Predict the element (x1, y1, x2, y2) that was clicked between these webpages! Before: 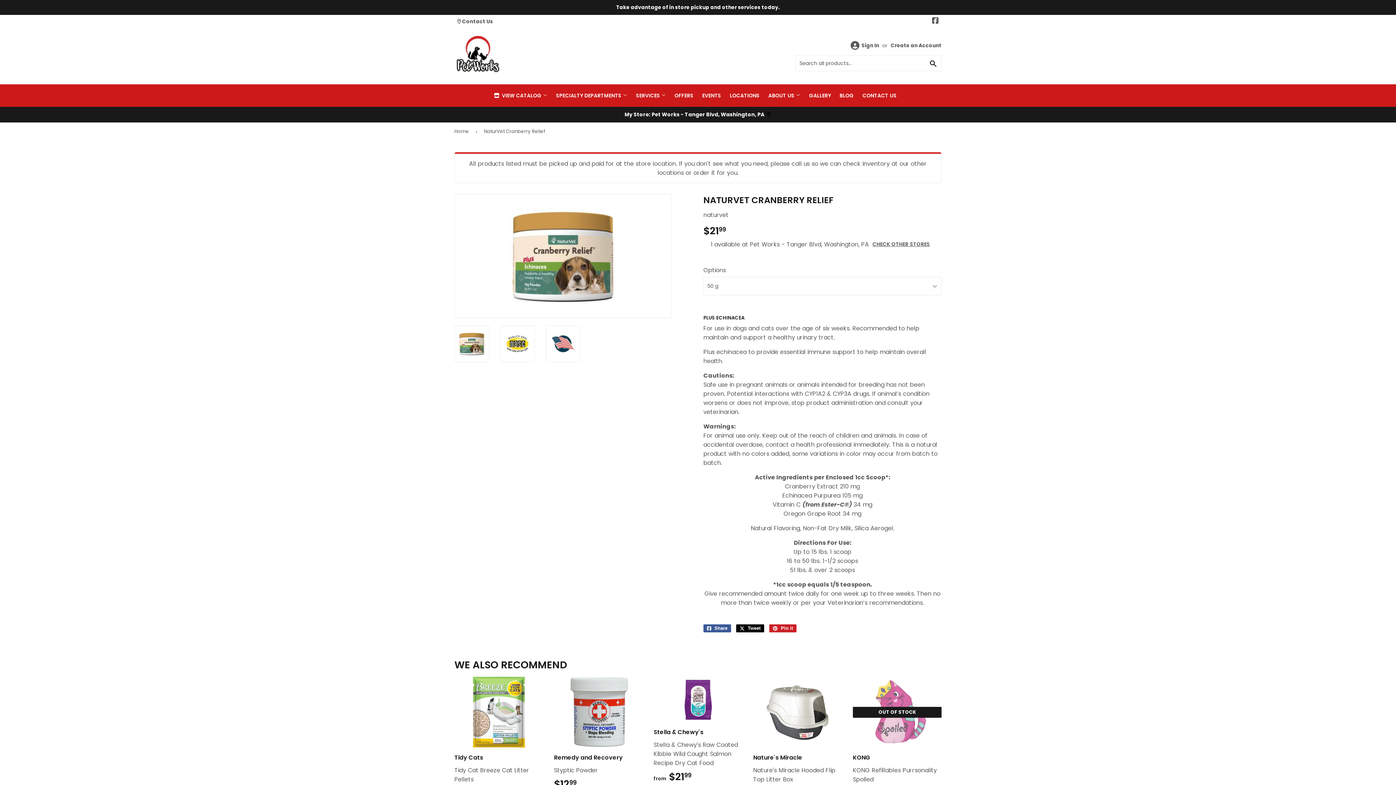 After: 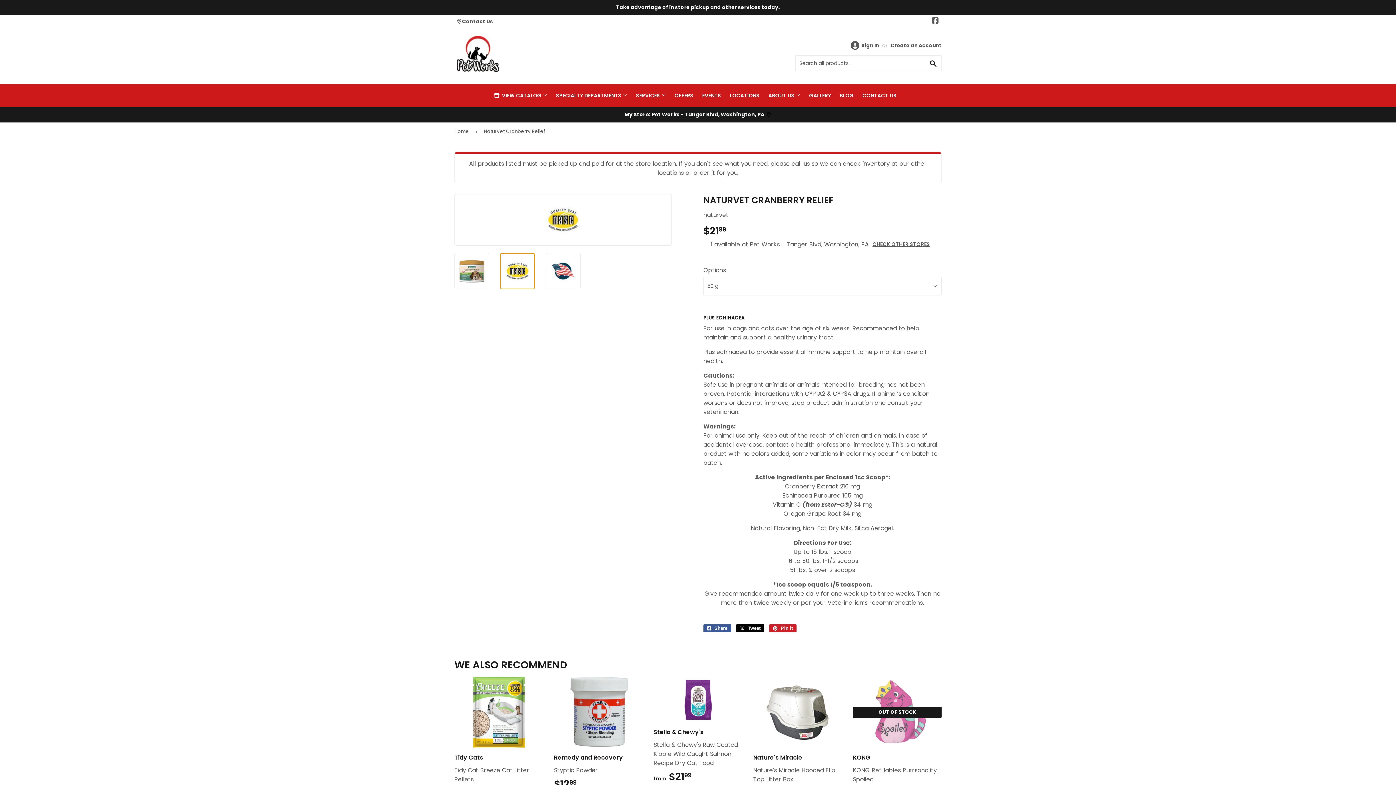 Action: bbox: (500, 325, 534, 362)